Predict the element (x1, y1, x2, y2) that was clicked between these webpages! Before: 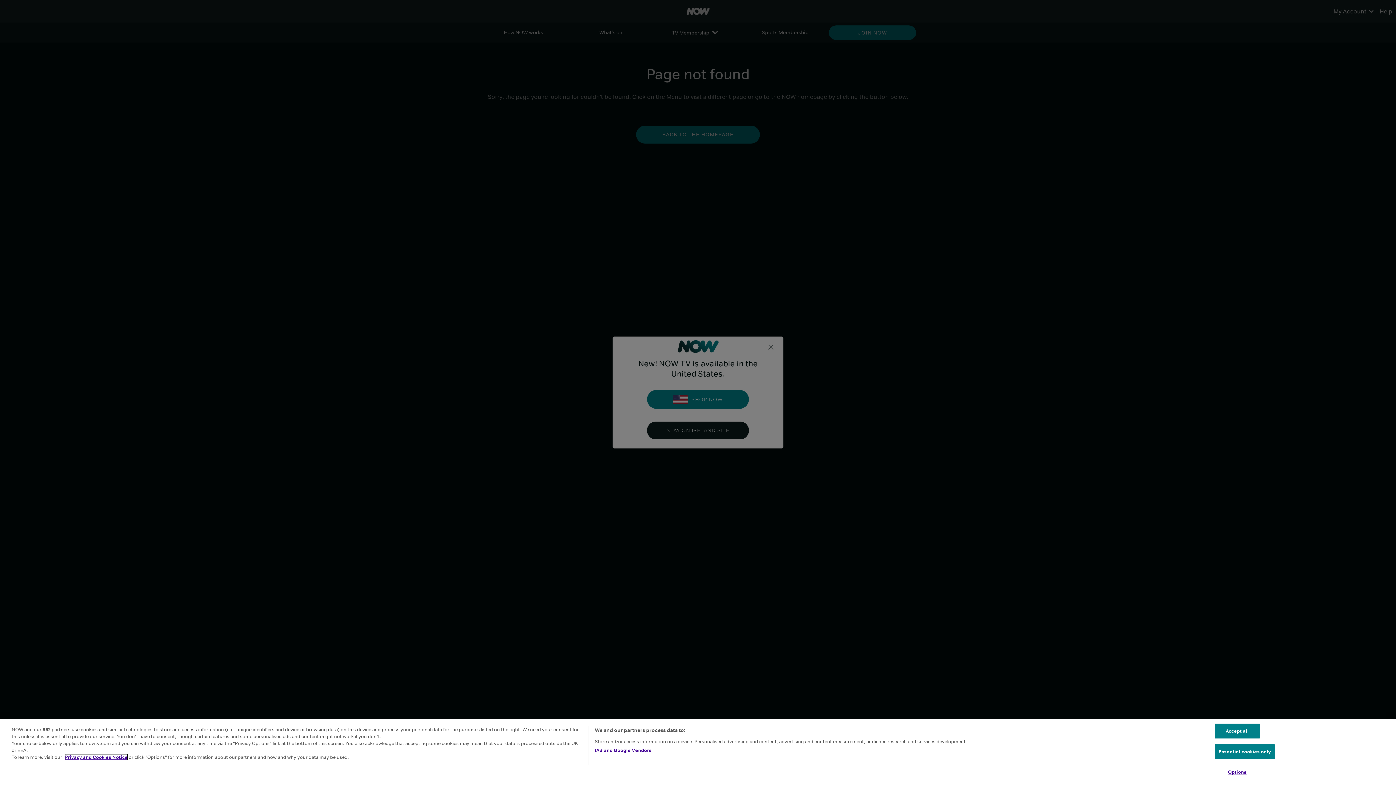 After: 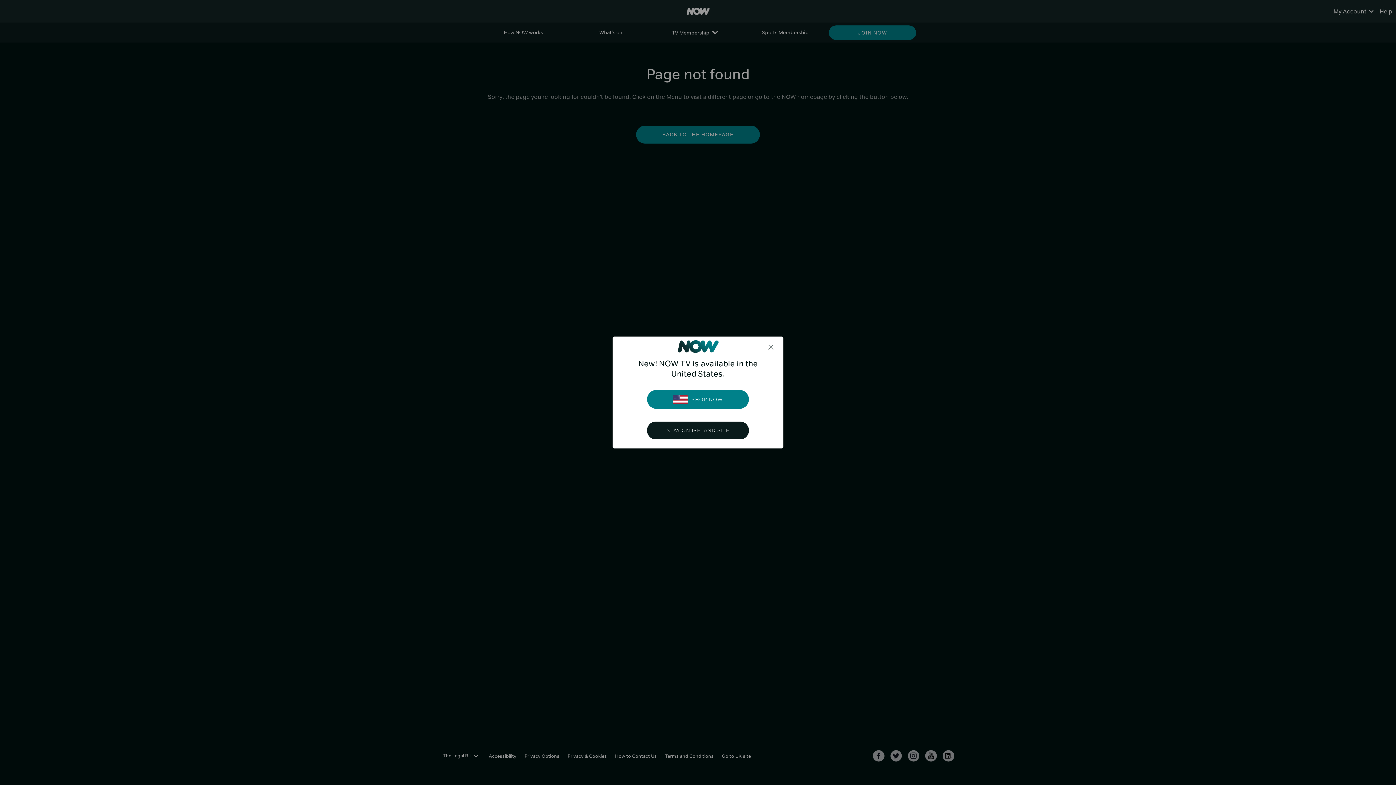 Action: label: Essential cookies only bbox: (1214, 744, 1275, 759)